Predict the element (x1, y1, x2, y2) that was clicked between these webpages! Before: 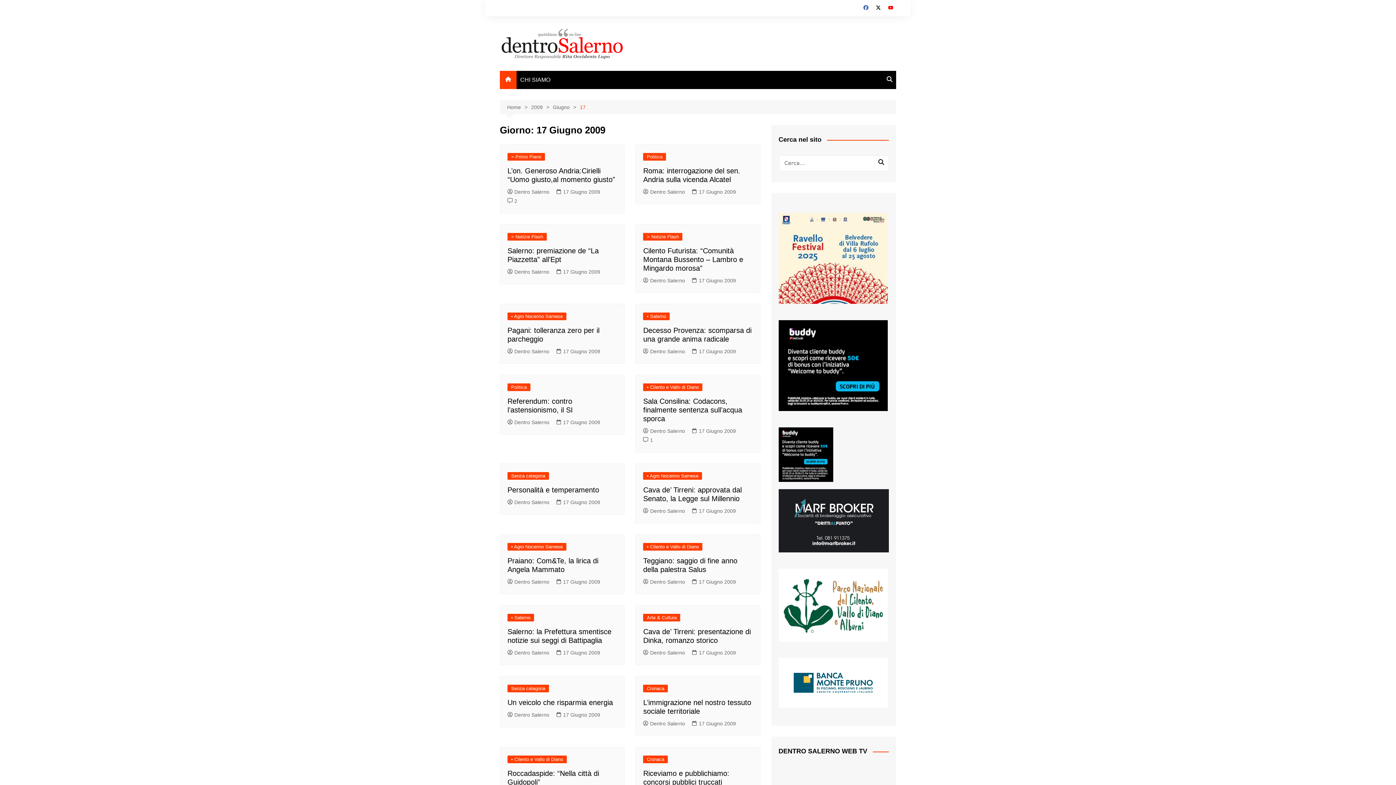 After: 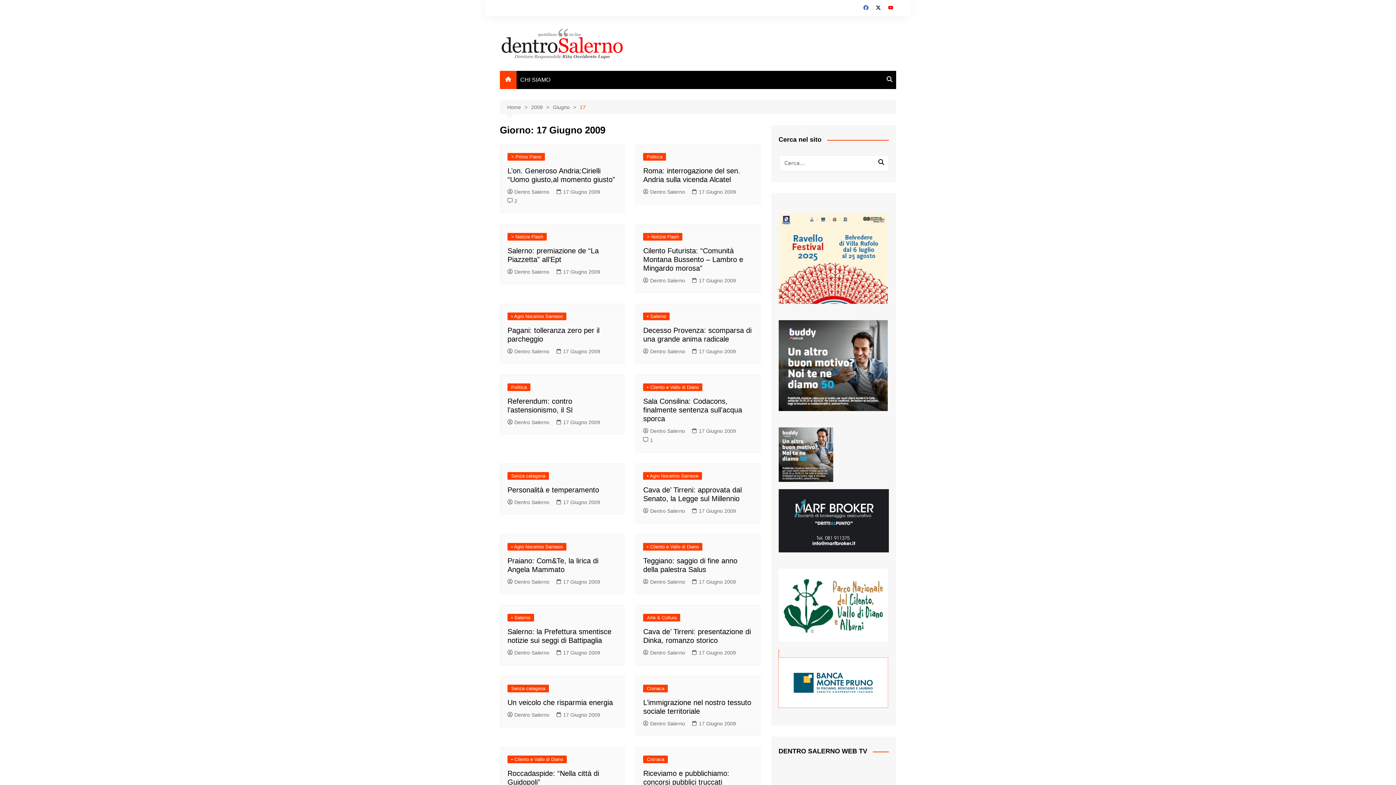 Action: label: 
 bbox: (778, 679, 887, 685)